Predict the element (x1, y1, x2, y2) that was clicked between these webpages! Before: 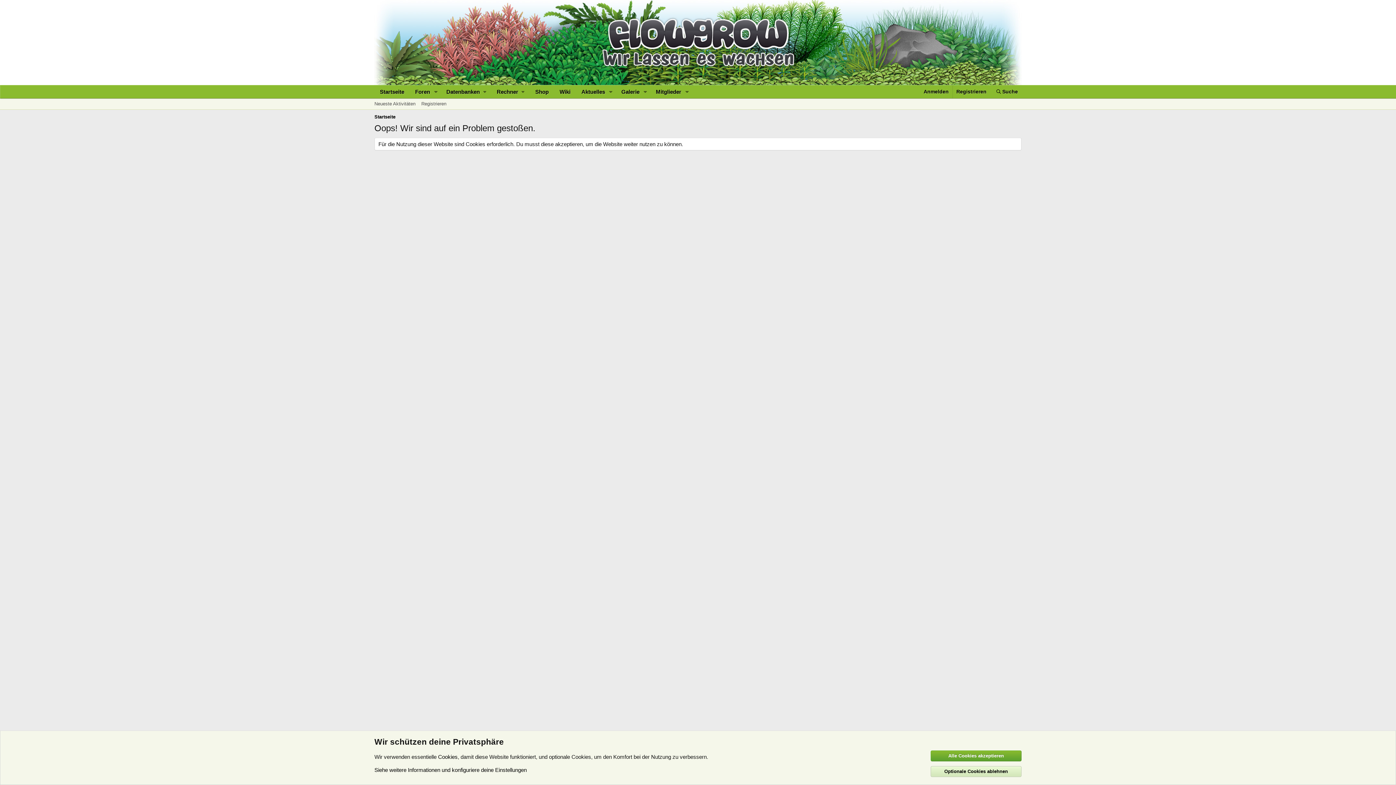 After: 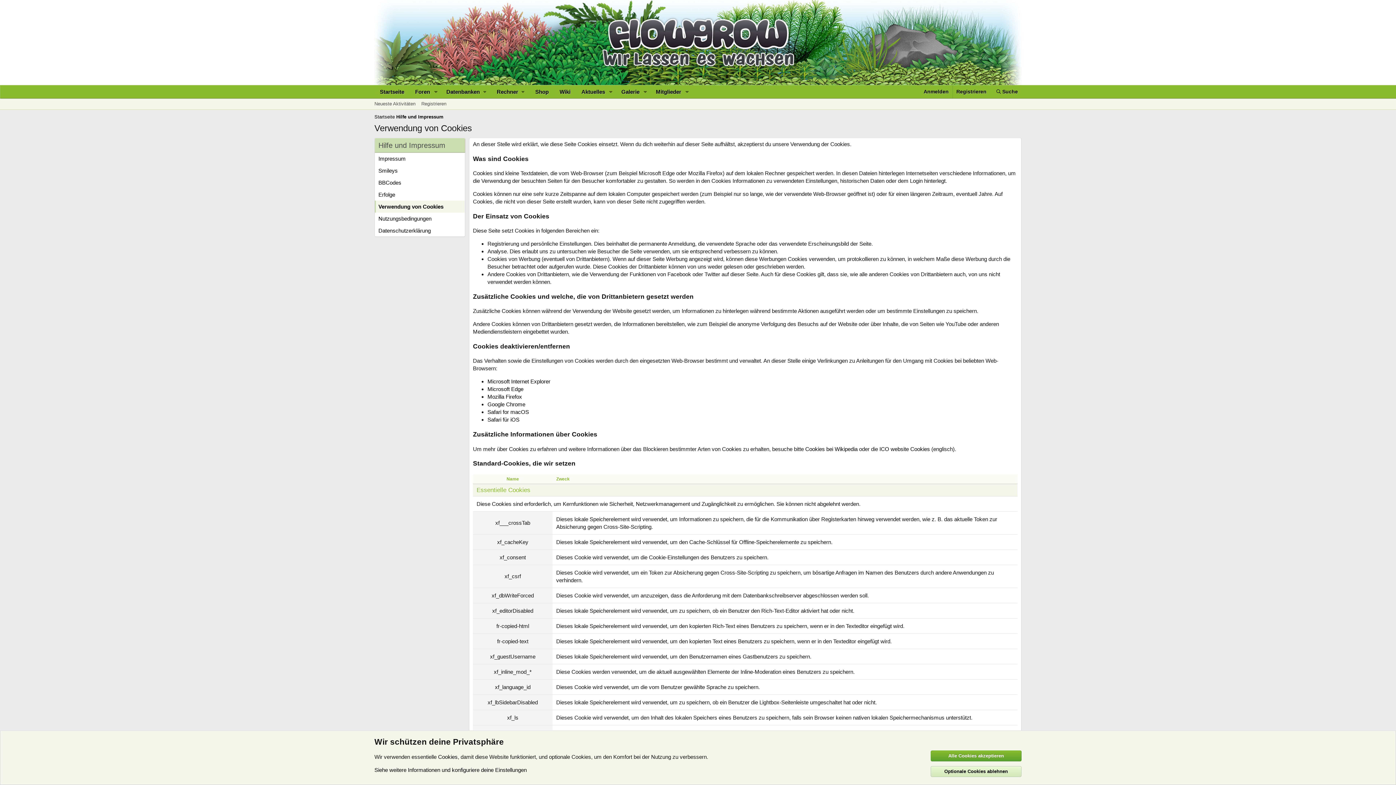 Action: label: Cookies bbox: (438, 754, 457, 760)